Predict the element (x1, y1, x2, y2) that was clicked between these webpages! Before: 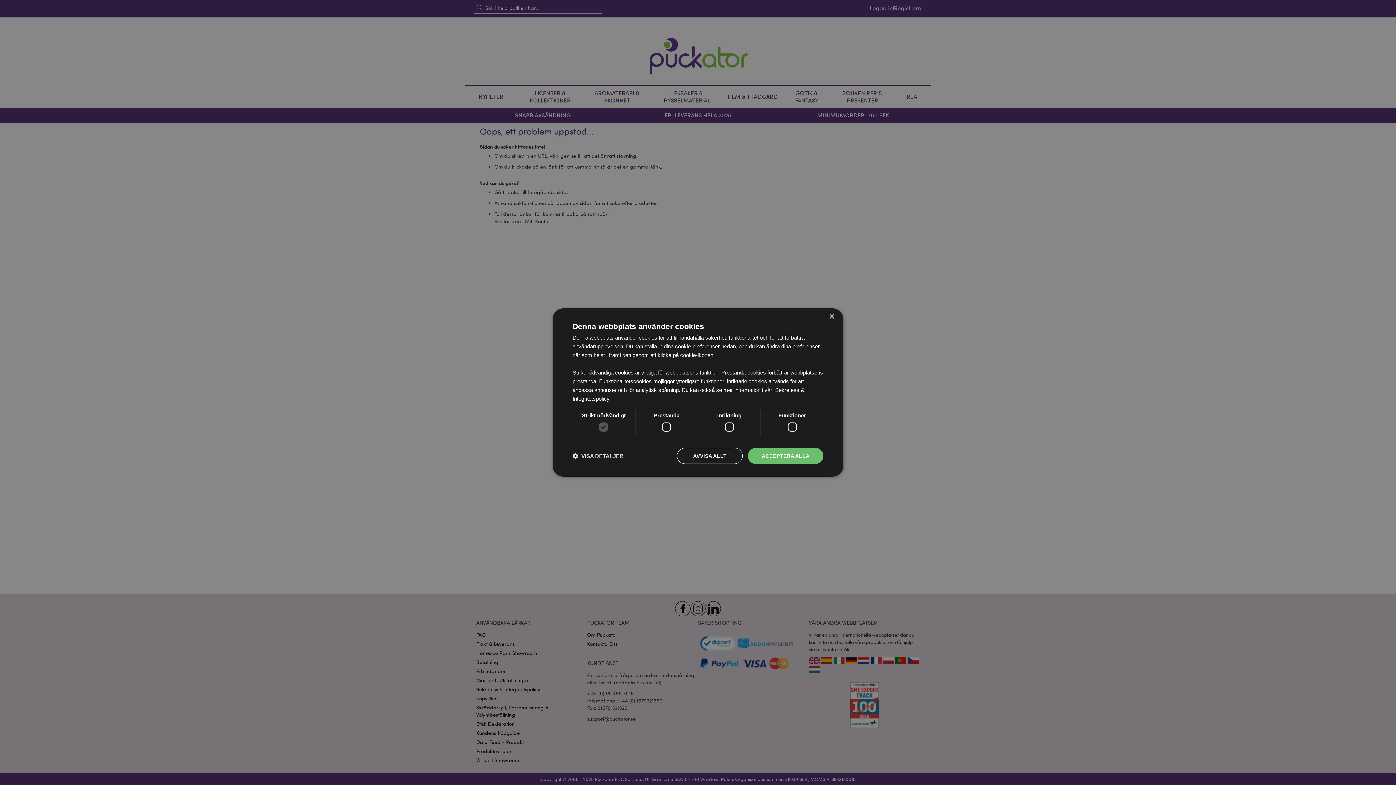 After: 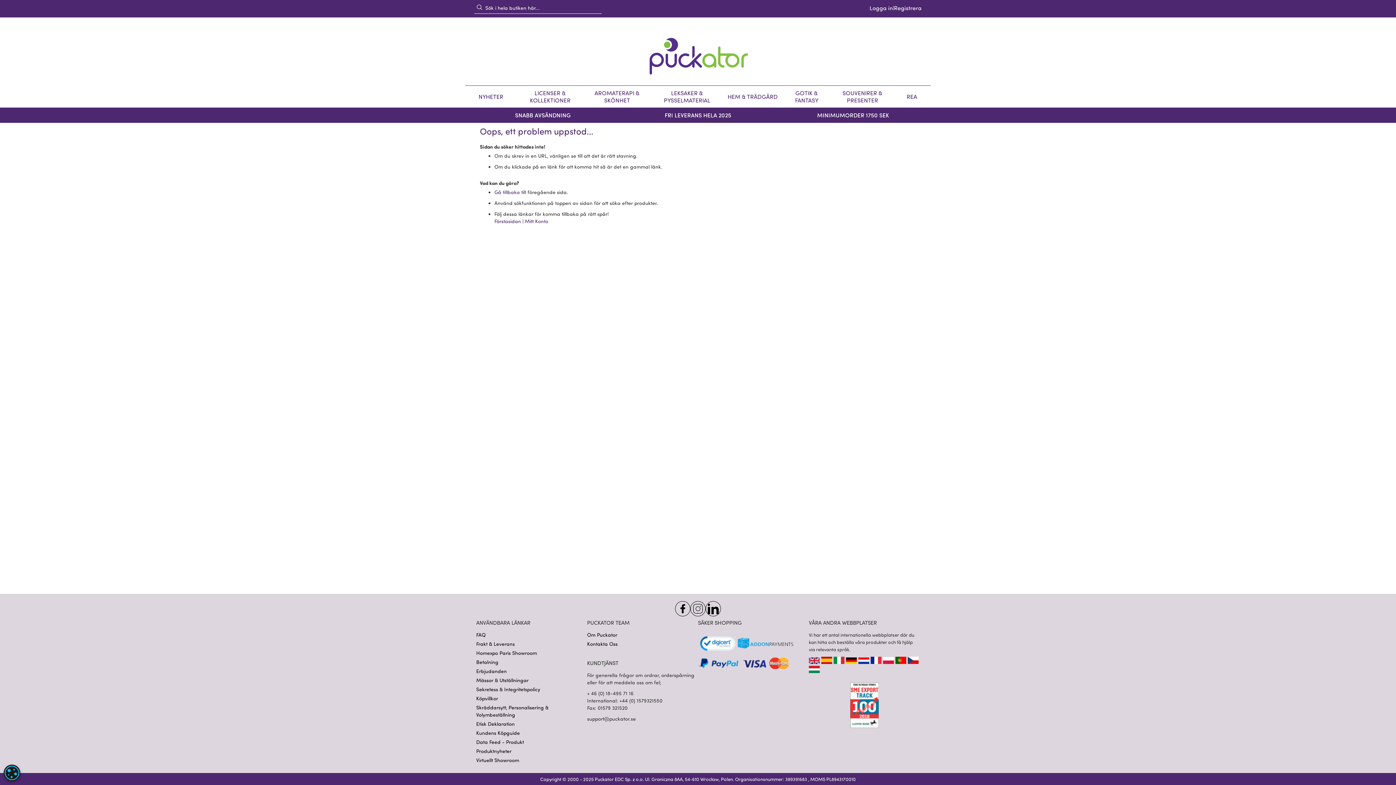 Action: bbox: (829, 314, 834, 319) label: Close